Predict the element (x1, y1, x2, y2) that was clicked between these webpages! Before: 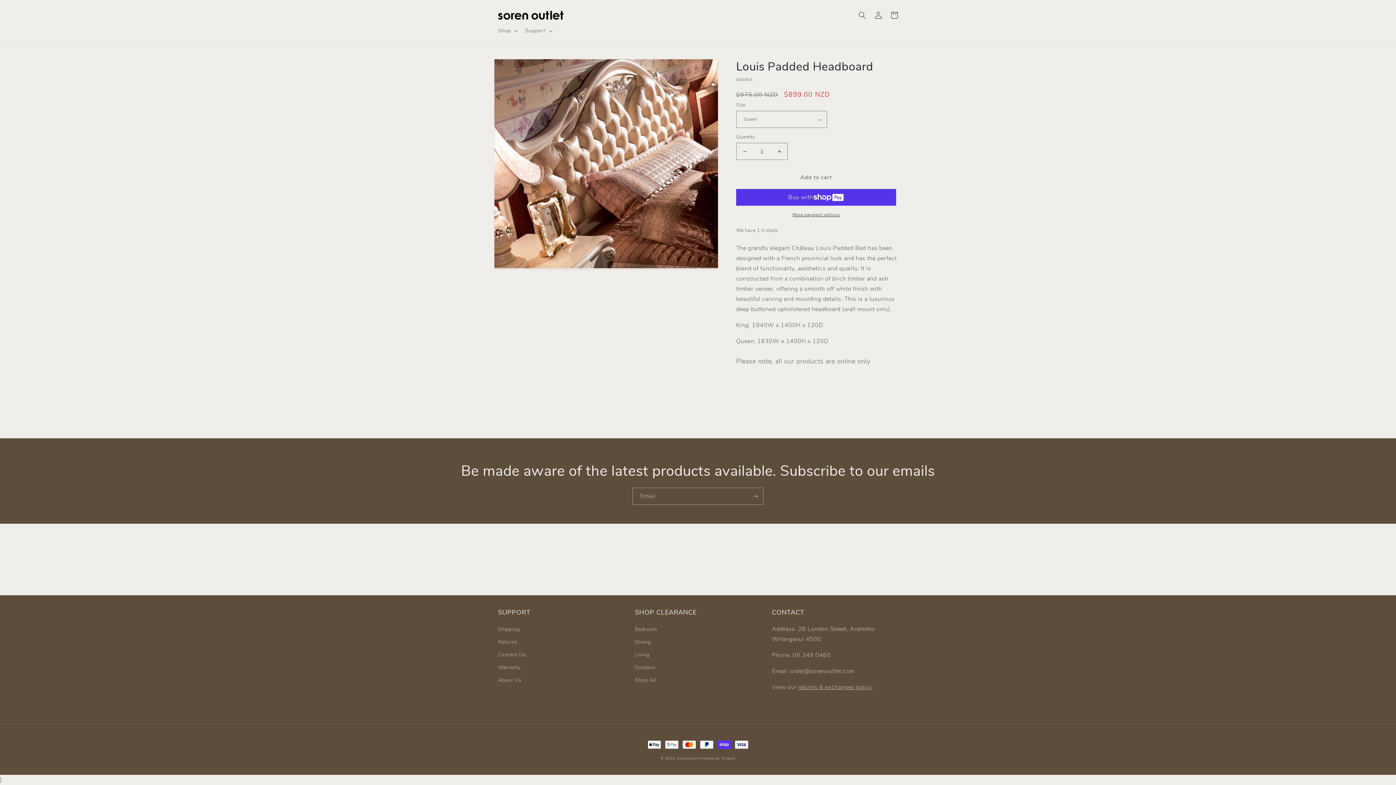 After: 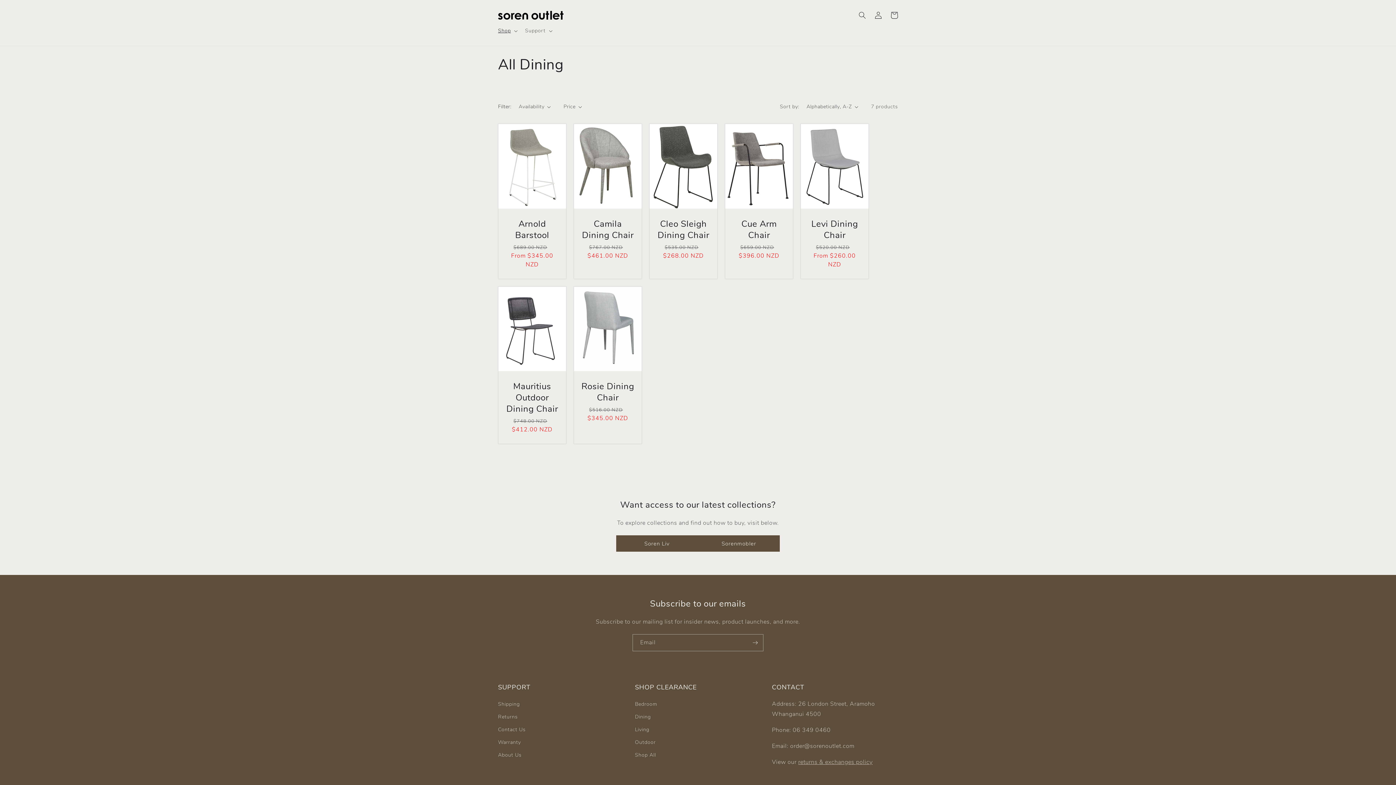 Action: label: Dining bbox: (635, 636, 651, 648)